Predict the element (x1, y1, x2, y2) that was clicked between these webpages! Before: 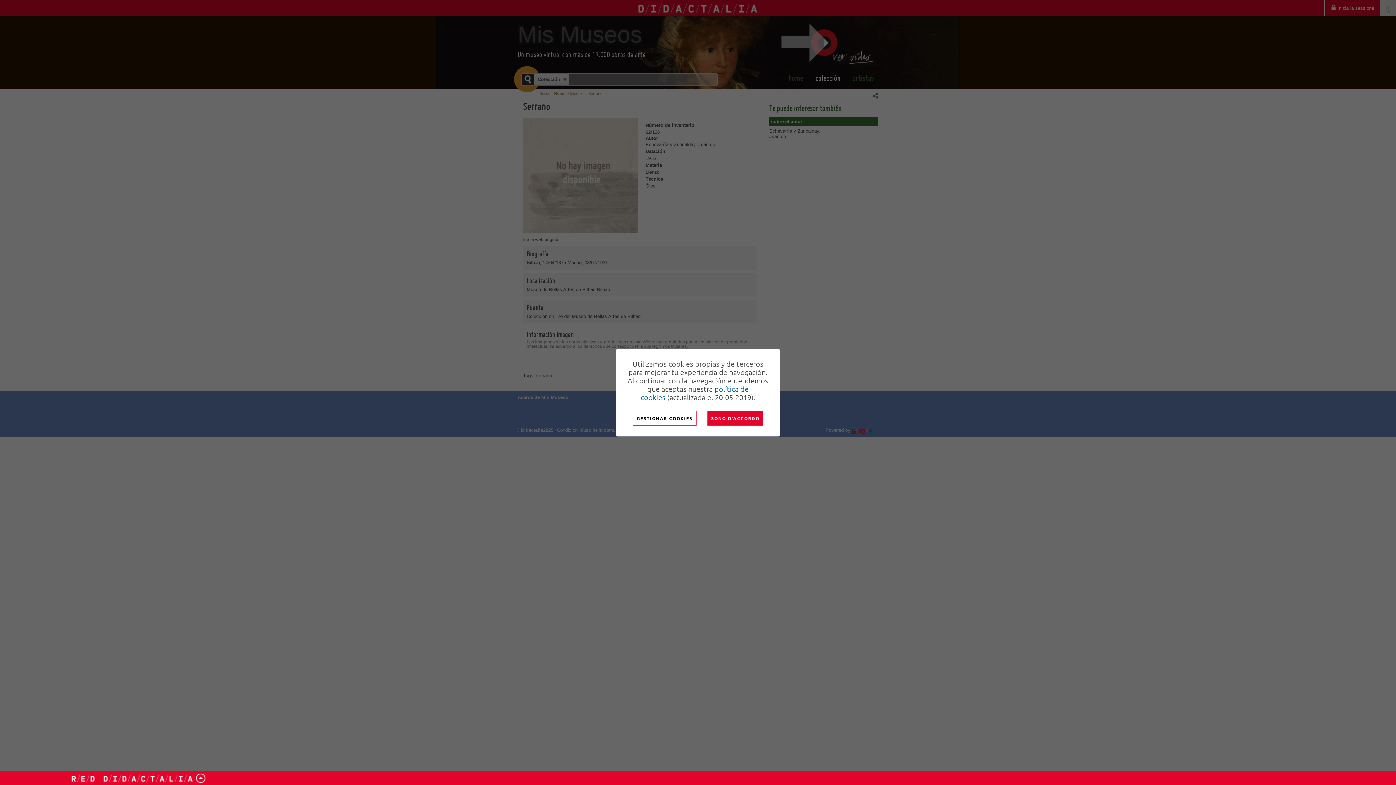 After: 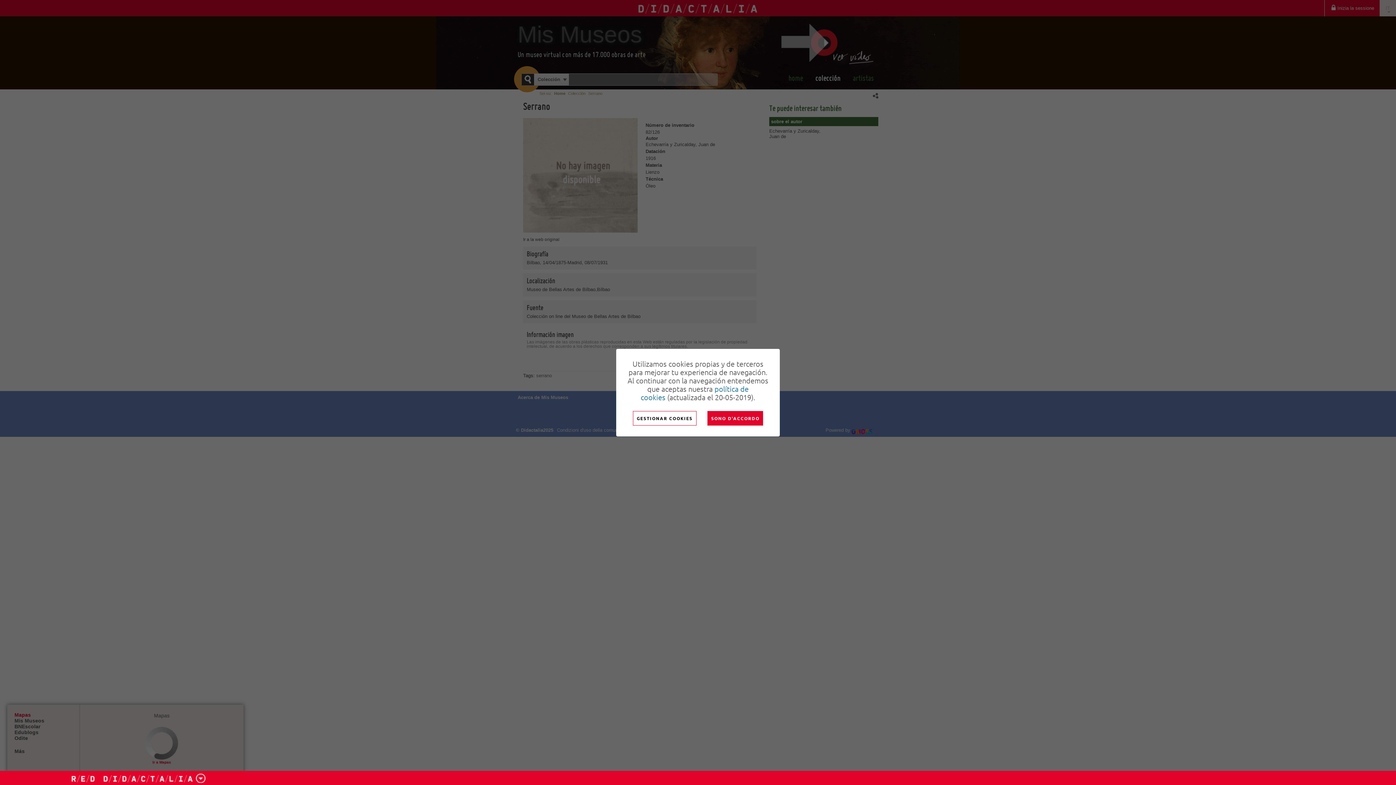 Action: label: Desplegar bbox: (195, 771, 206, 784)